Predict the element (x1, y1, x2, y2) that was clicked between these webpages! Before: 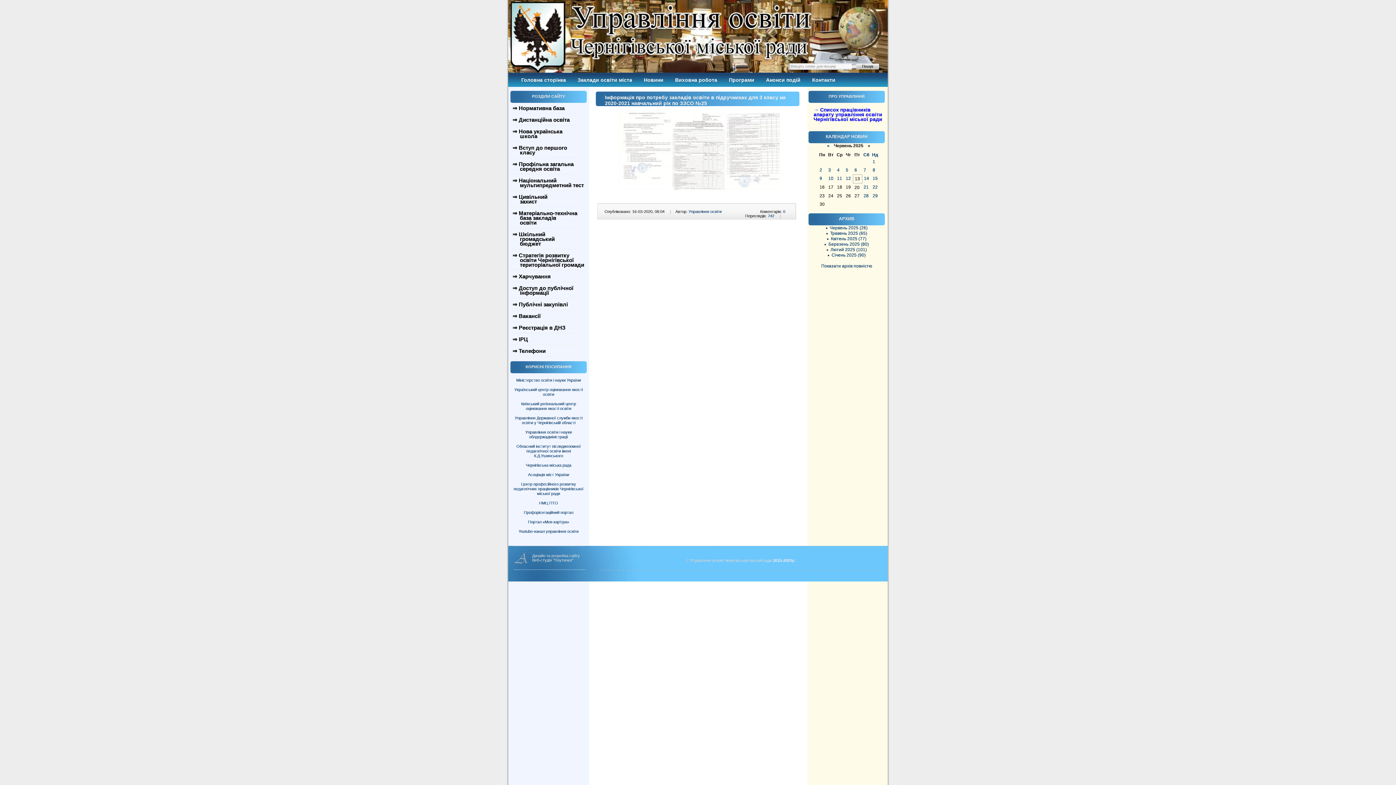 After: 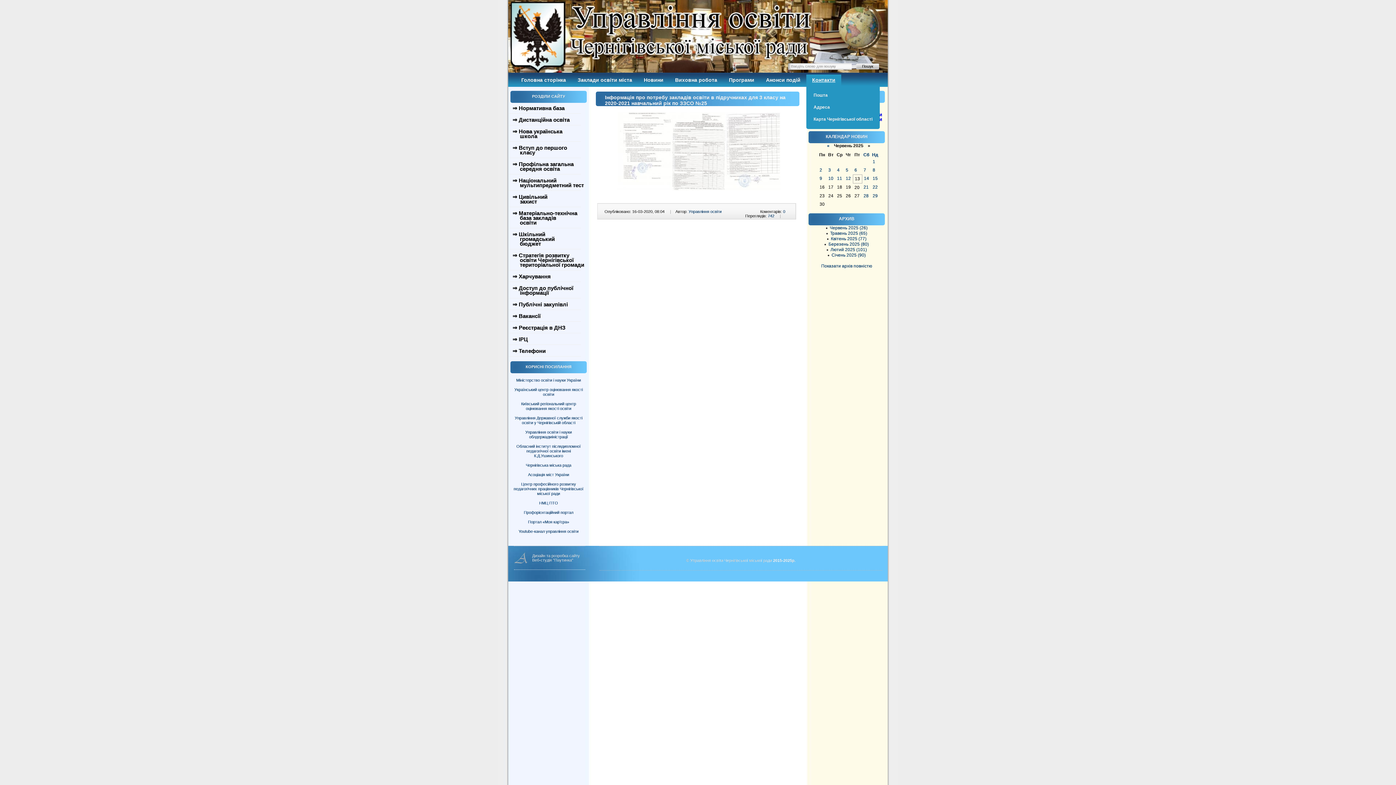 Action: bbox: (806, 74, 841, 85) label: Контакти